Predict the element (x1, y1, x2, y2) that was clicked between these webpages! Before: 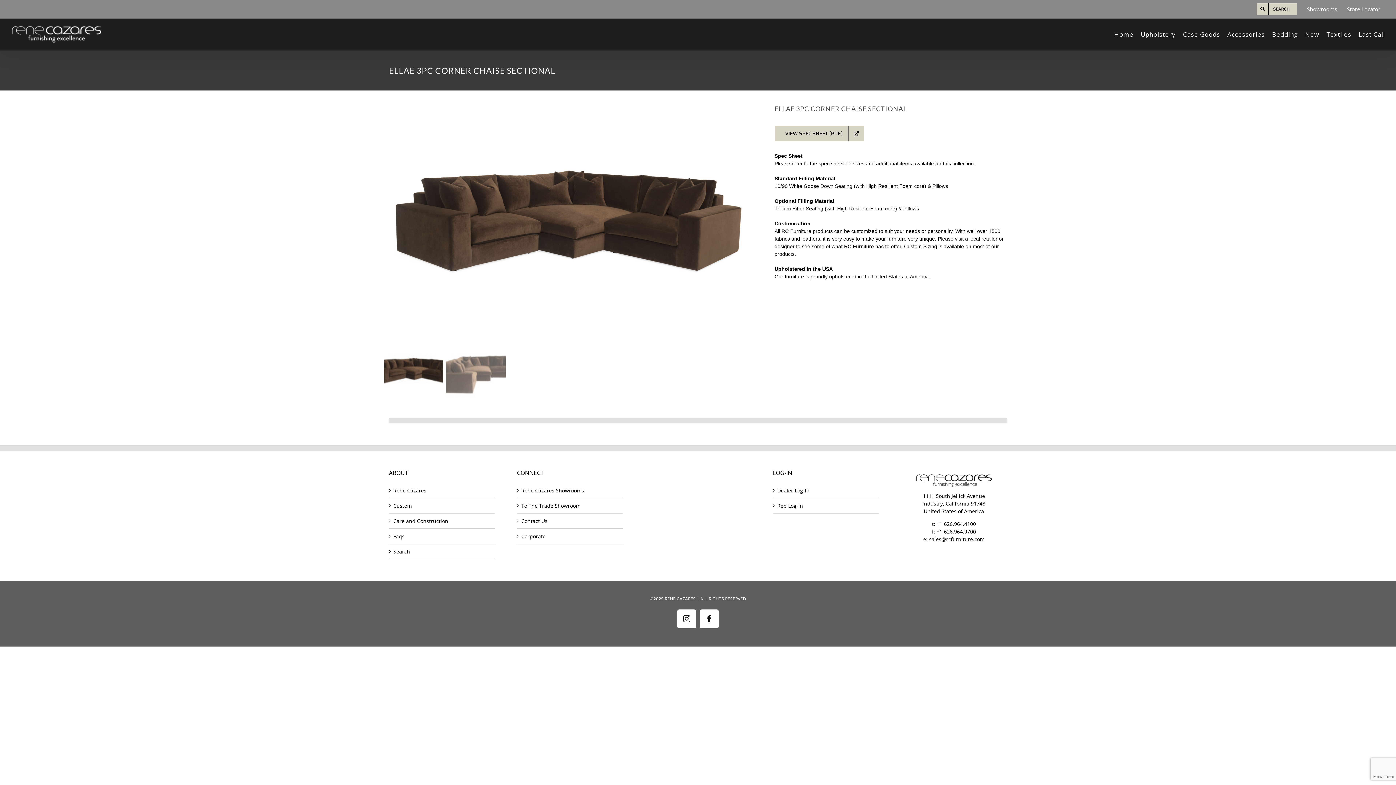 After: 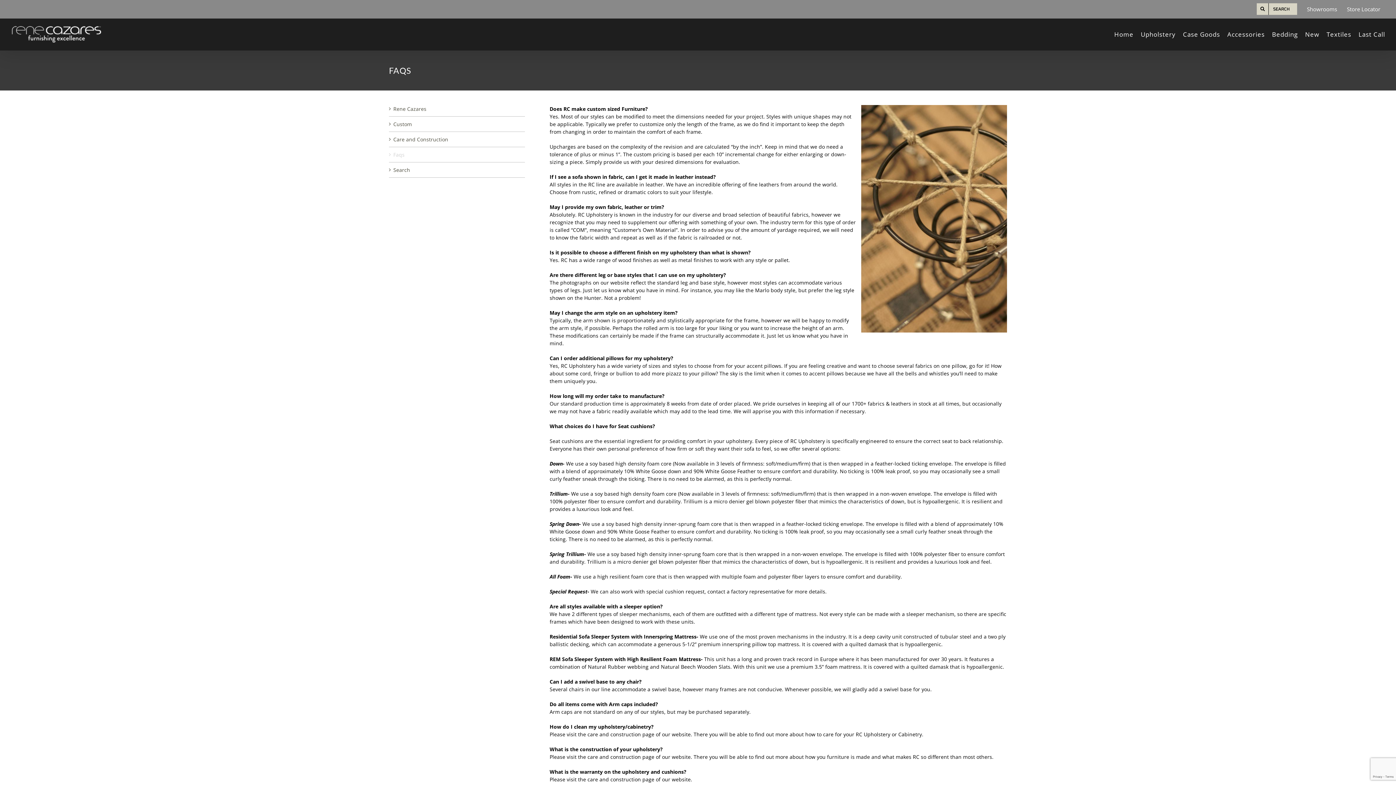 Action: label: Faqs bbox: (393, 532, 491, 540)